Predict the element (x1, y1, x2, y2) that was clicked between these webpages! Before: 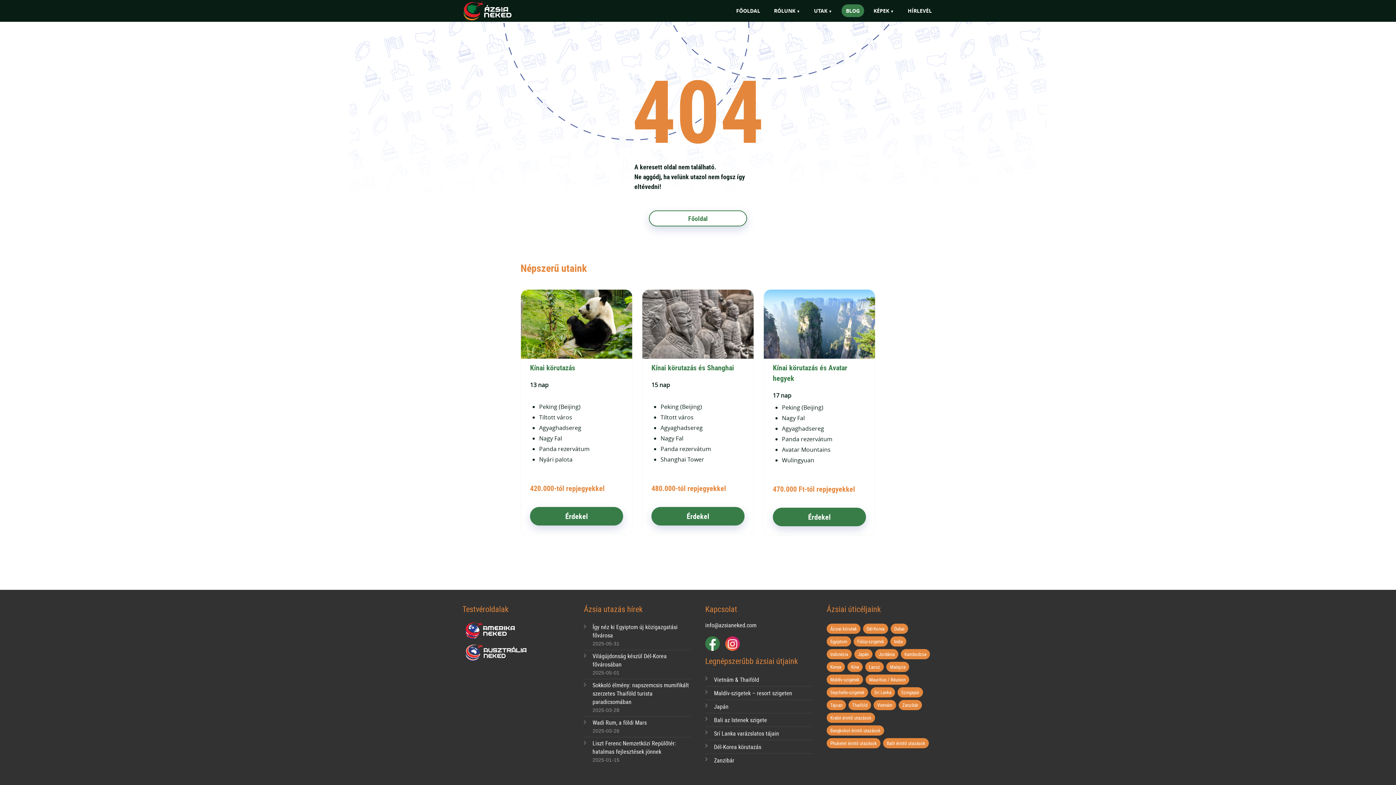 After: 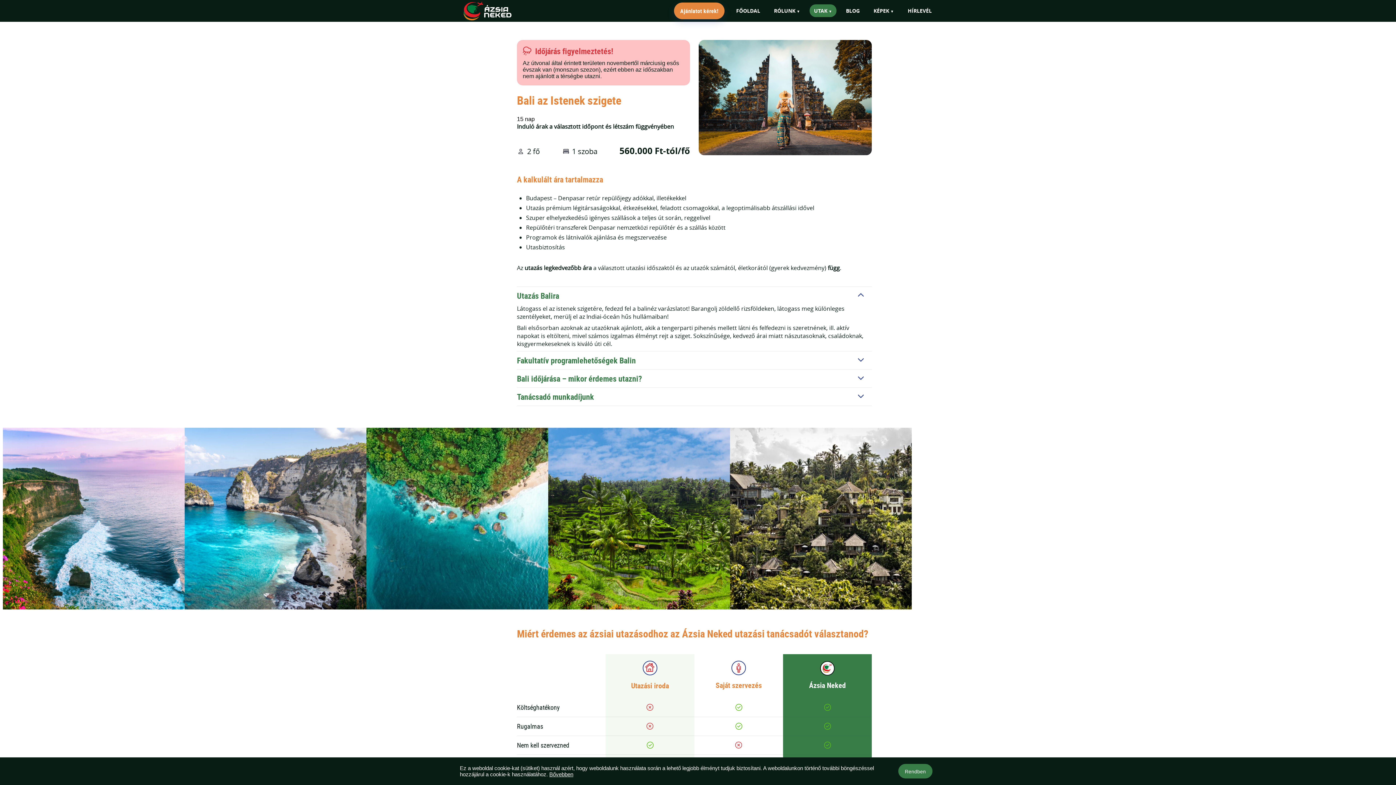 Action: bbox: (714, 716, 812, 724) label: Bali az Istenek szigete